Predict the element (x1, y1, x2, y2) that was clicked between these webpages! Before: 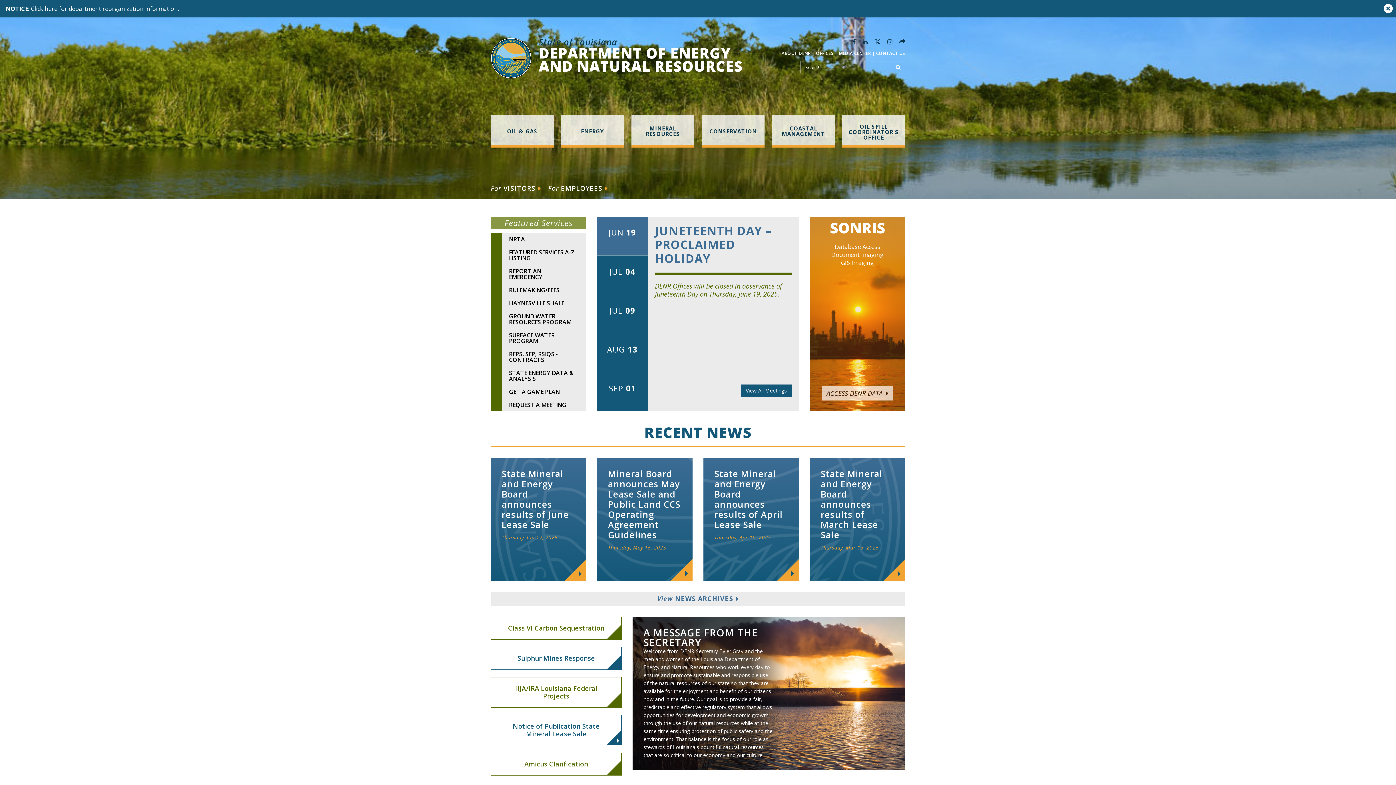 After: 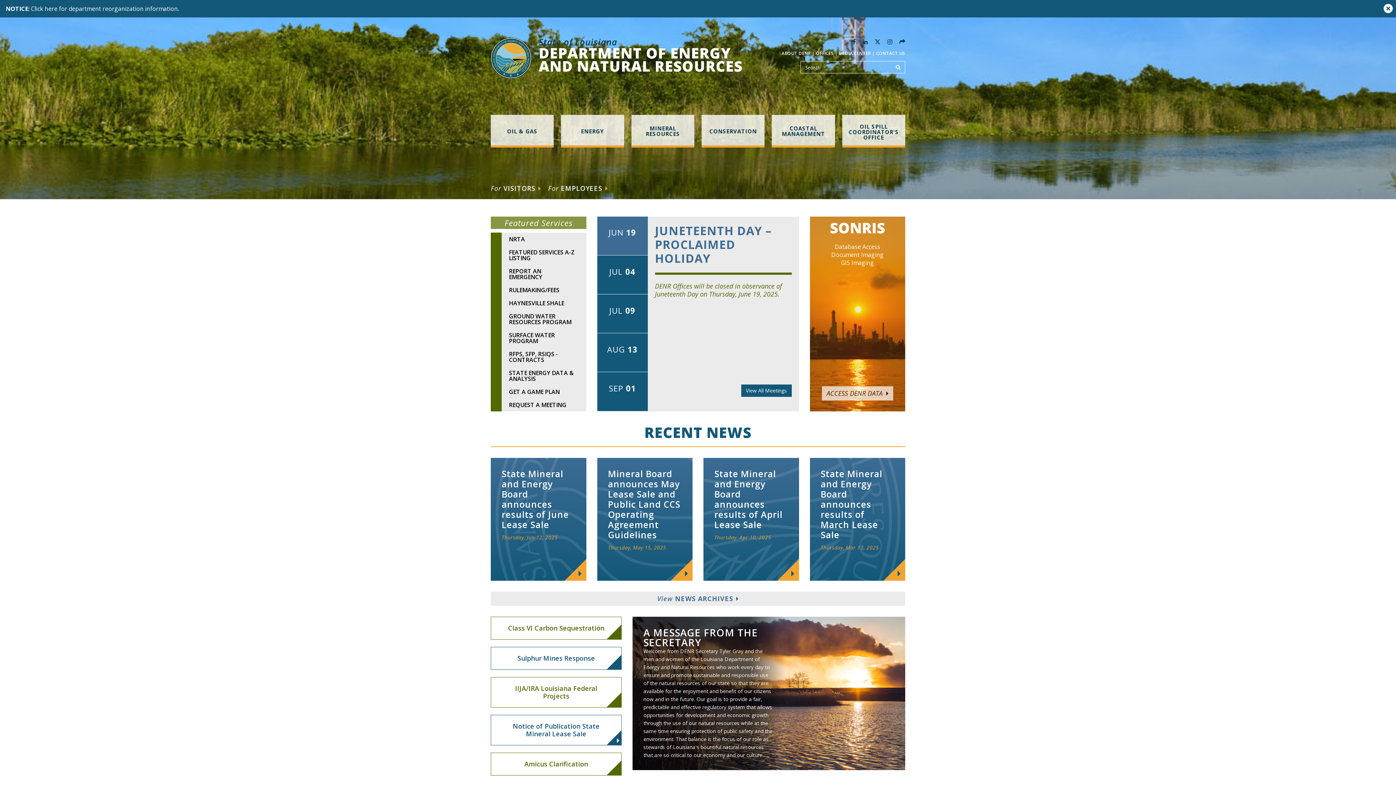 Action: bbox: (490, 37, 763, 73) label: State of Louisiana
DEPARTMENT OF ENERGY
AND NATURAL RESOURCES